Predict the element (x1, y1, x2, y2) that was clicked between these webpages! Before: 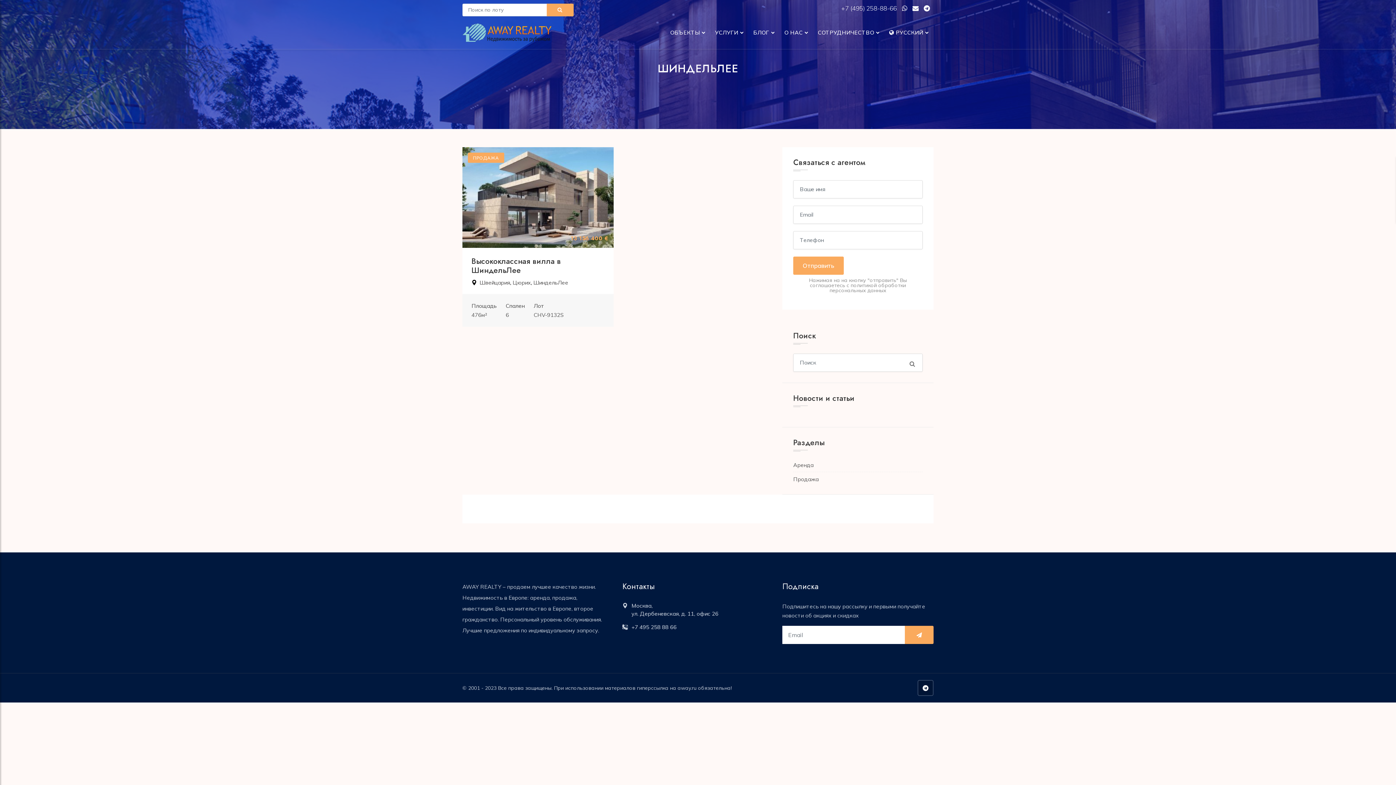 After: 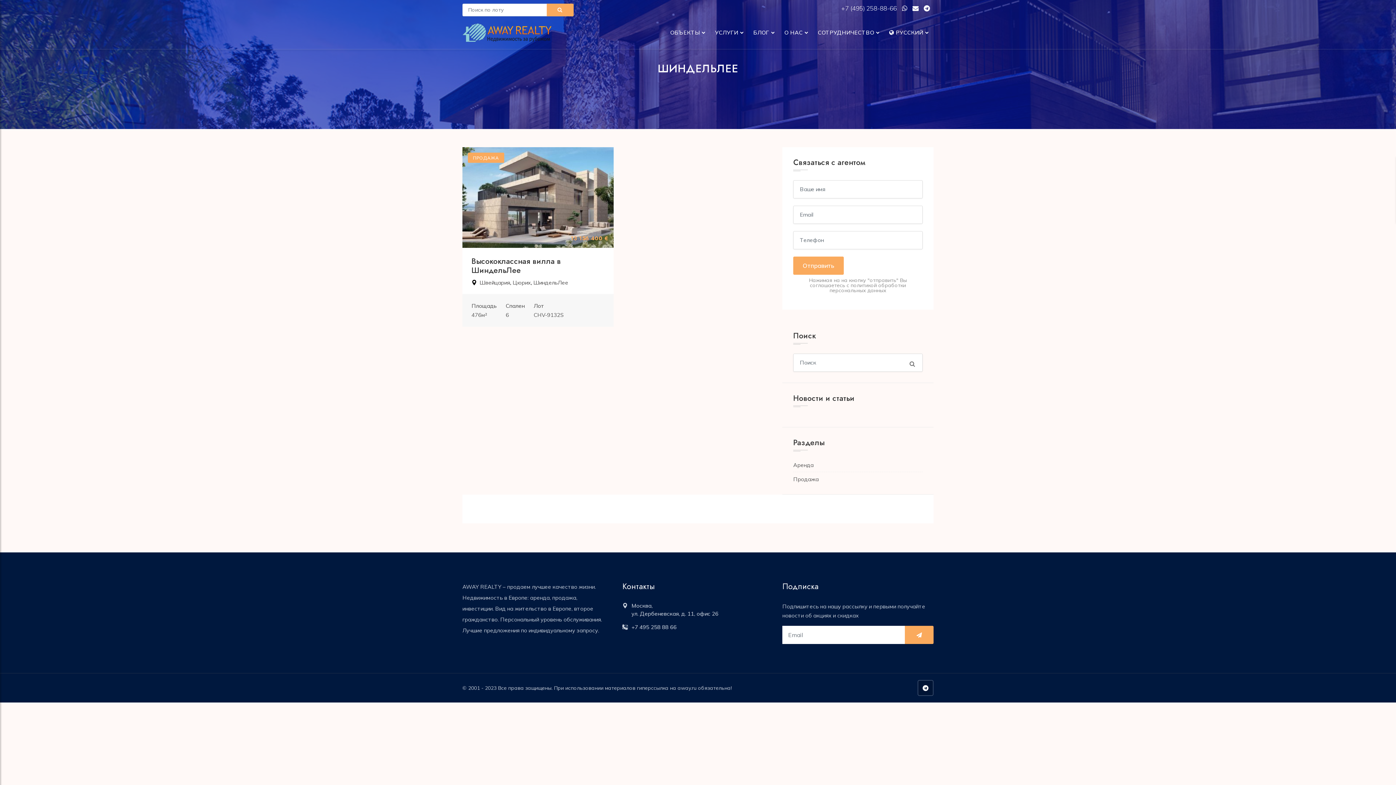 Action: bbox: (829, 282, 906, 293) label: политикой обработки персональных данных